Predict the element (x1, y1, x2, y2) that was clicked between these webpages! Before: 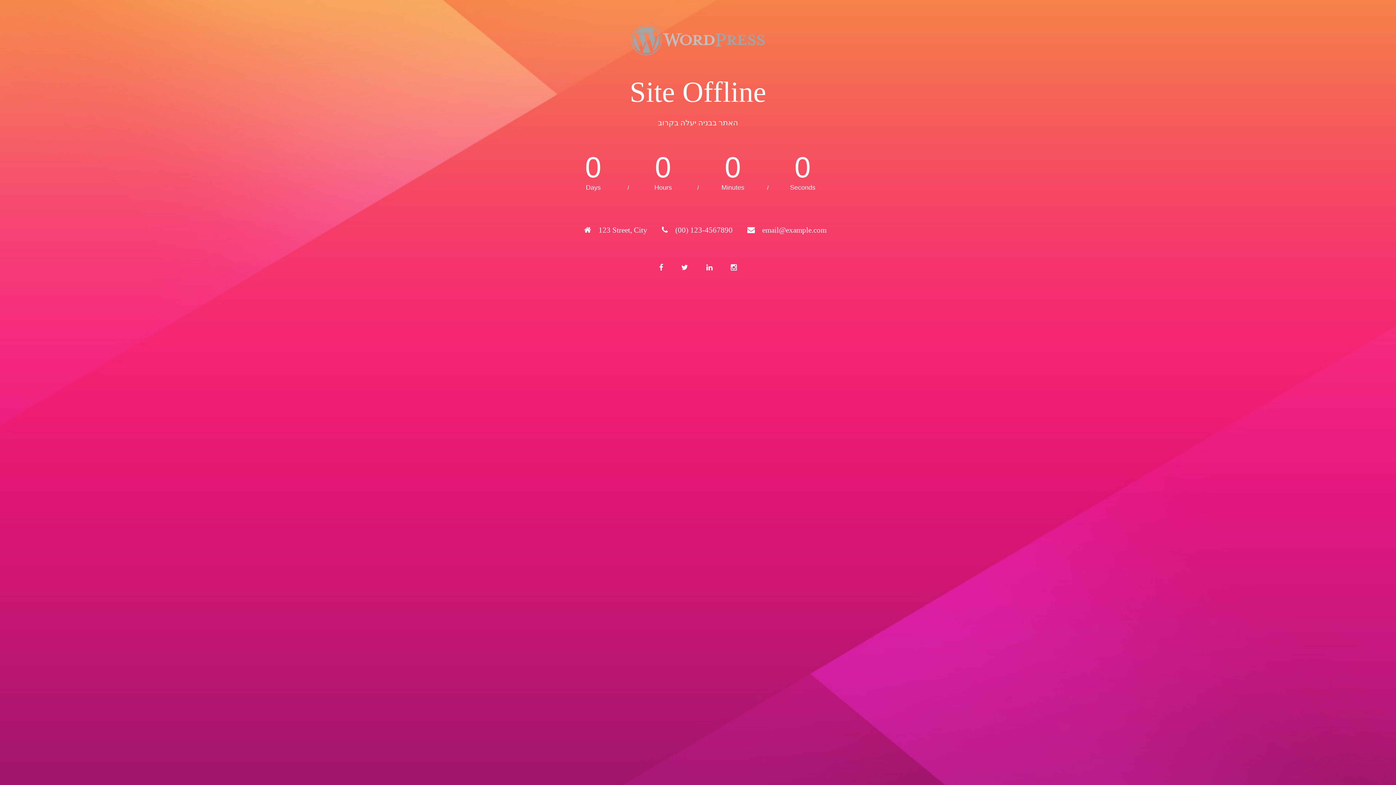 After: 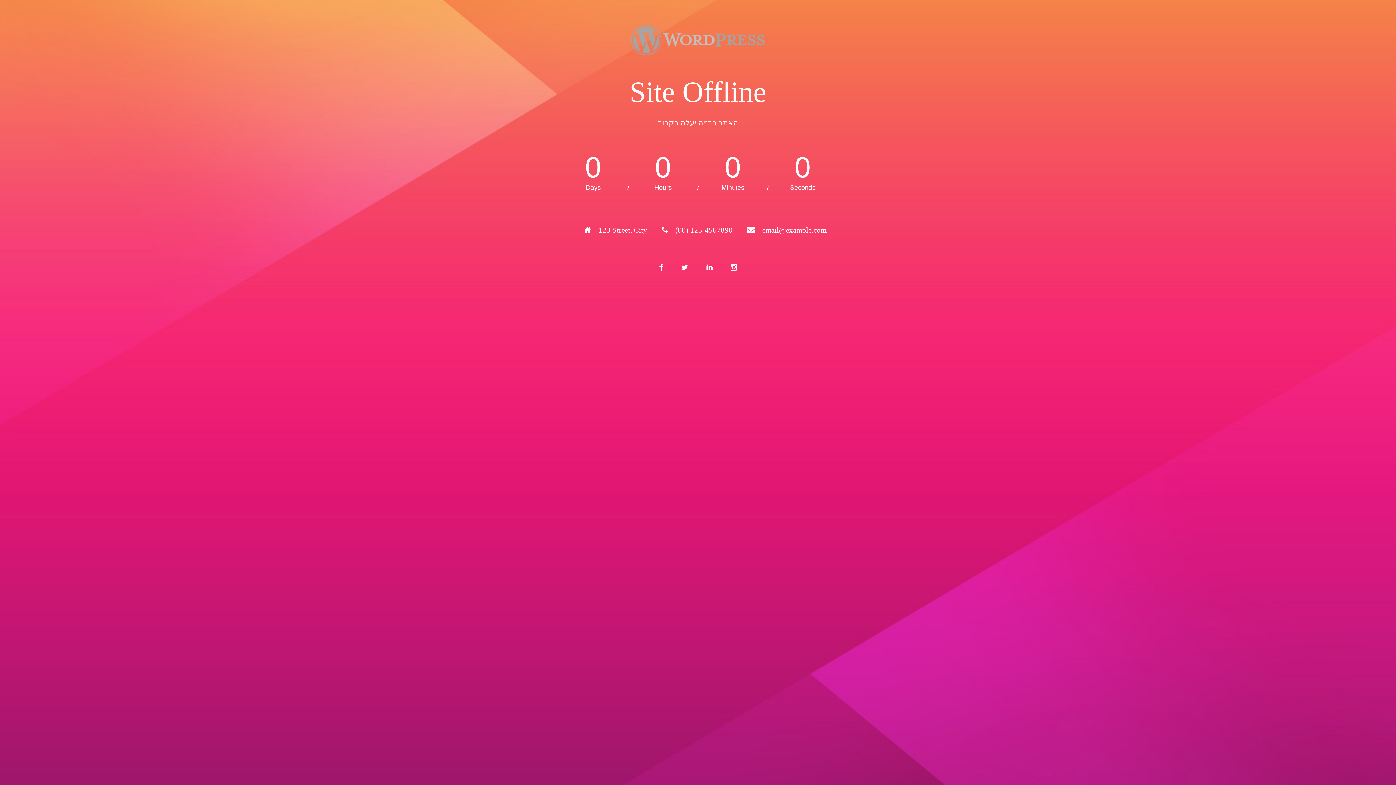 Action: bbox: (674, 256, 695, 278)